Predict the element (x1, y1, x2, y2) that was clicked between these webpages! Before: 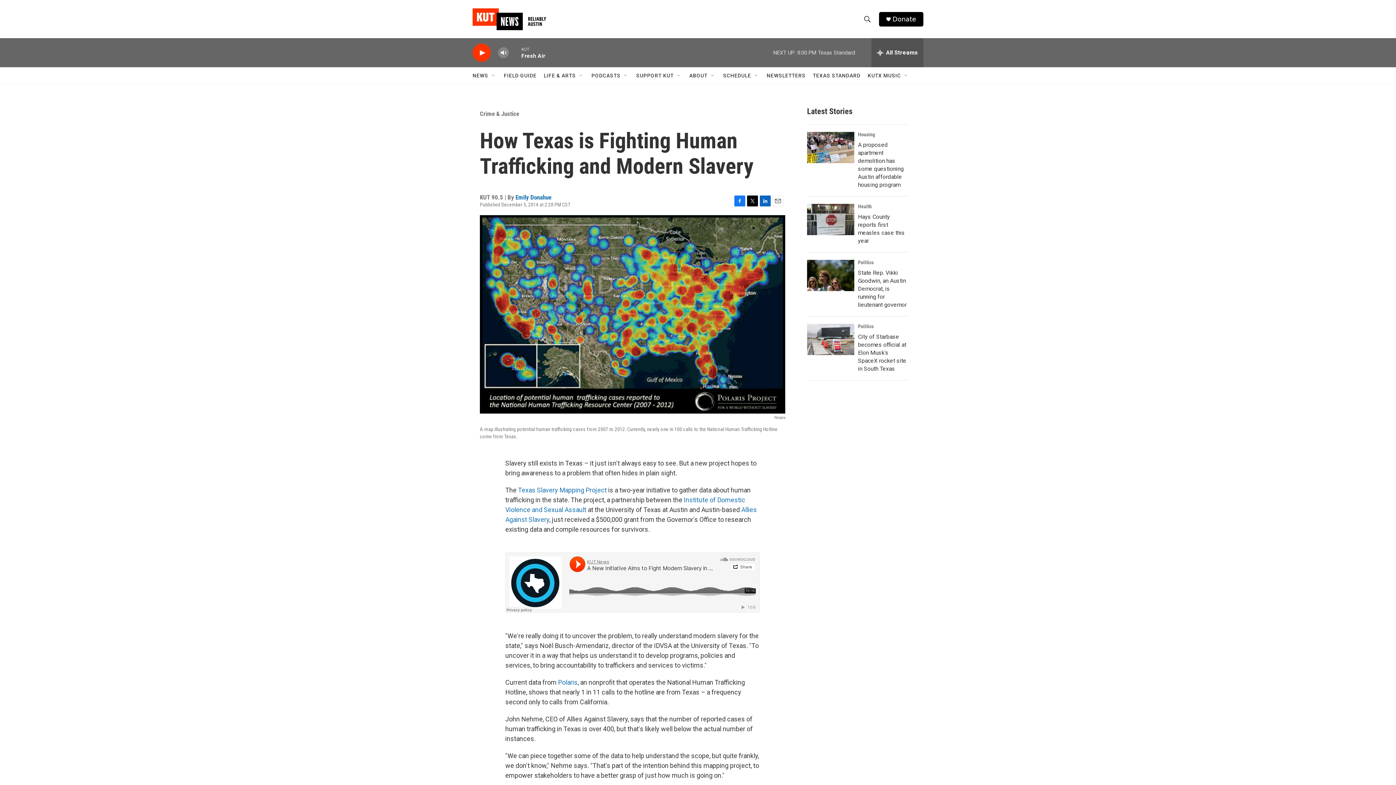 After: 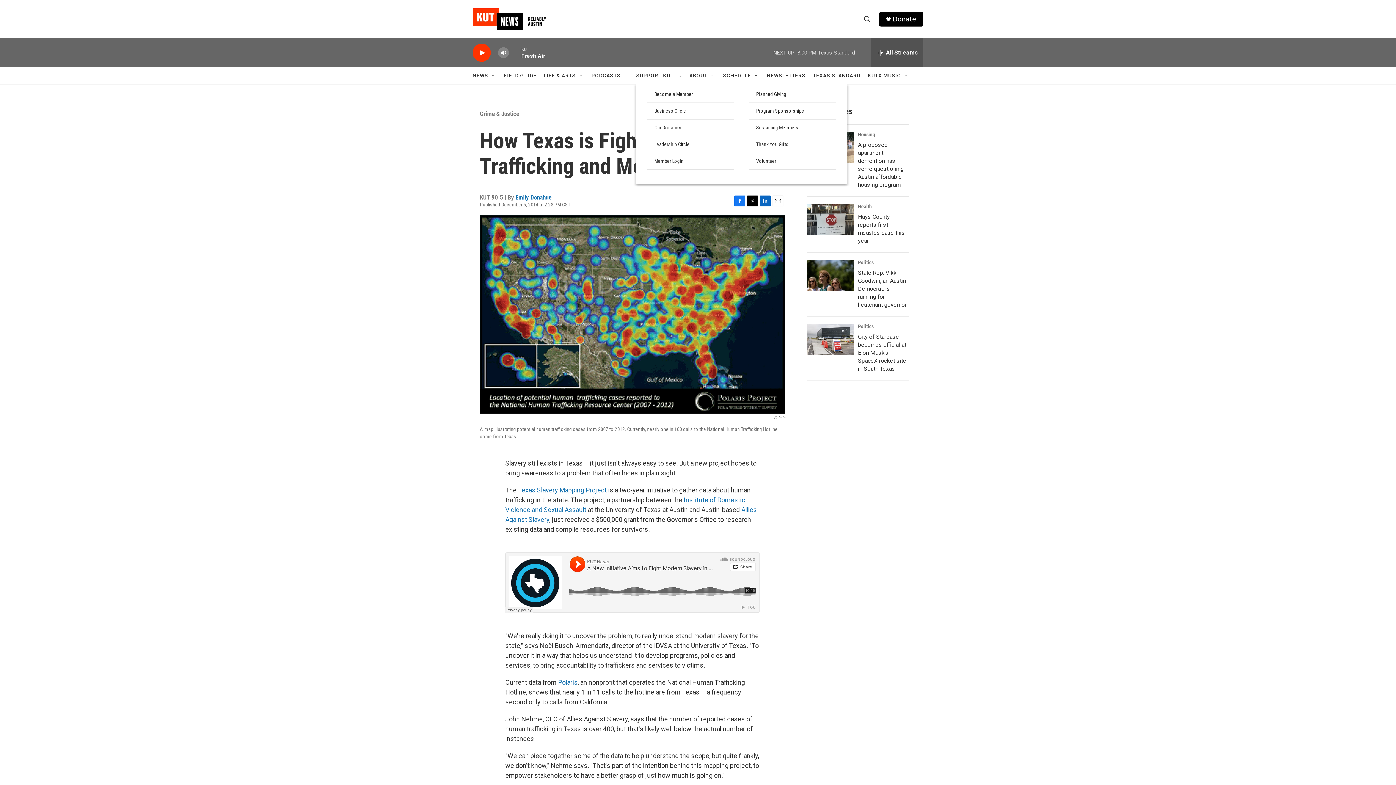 Action: bbox: (676, 72, 682, 78) label: Open Sub Navigation